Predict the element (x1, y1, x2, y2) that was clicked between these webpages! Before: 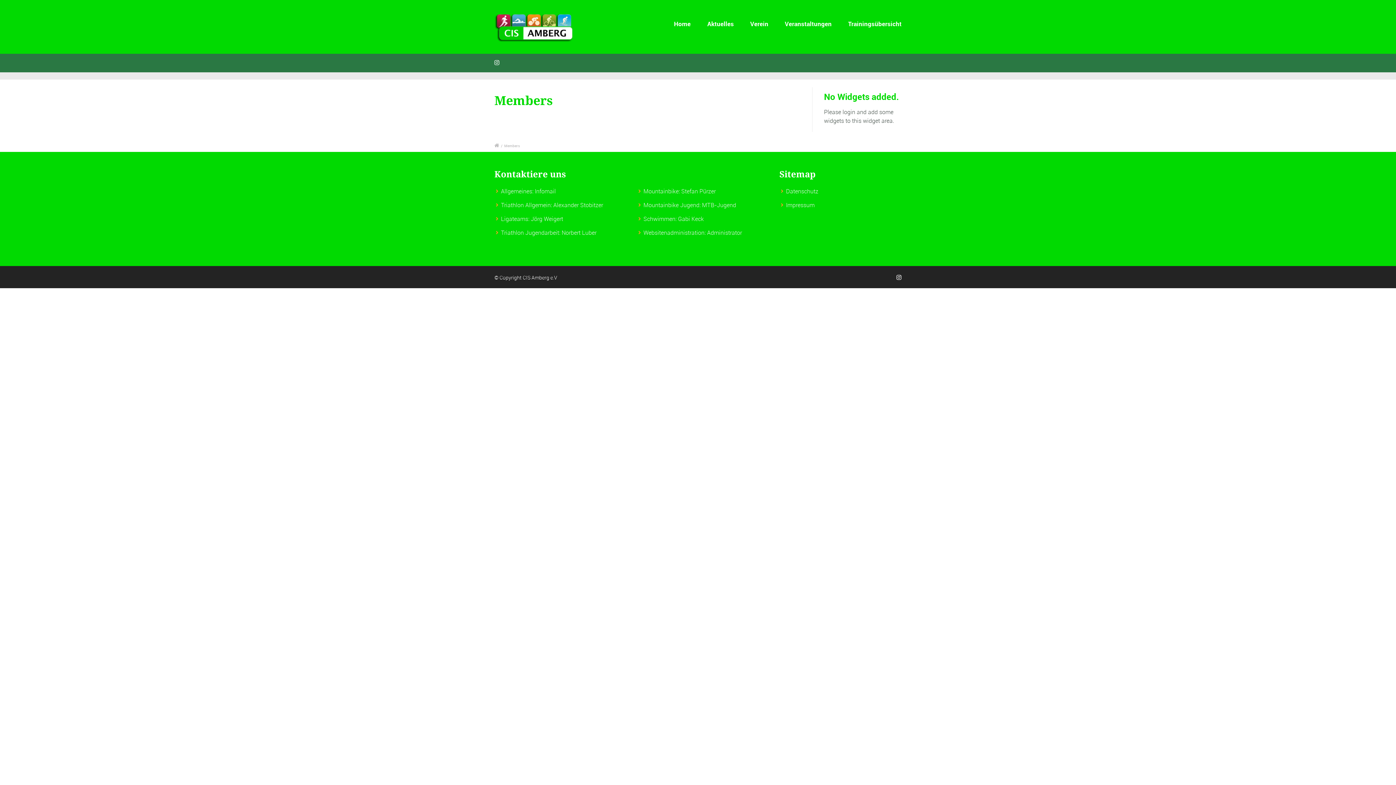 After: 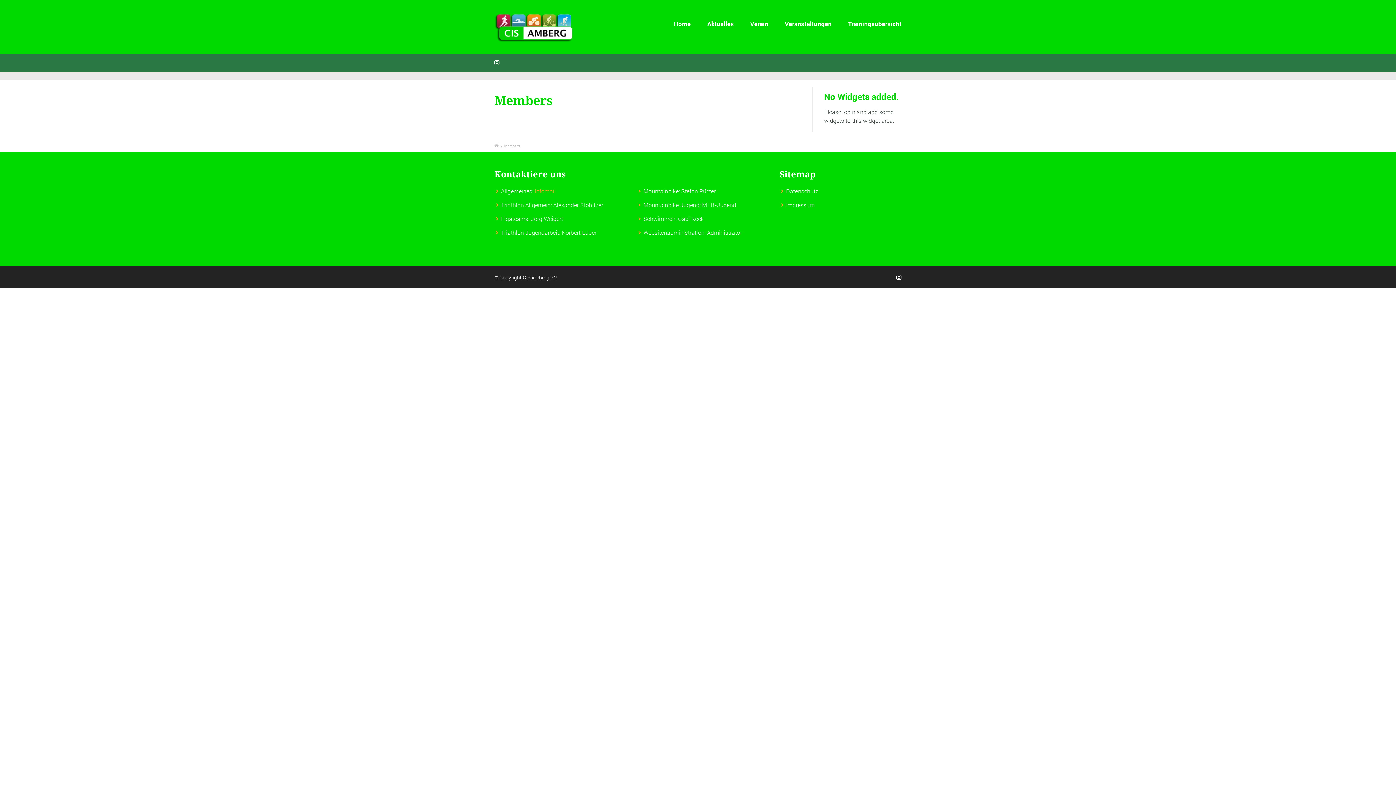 Action: bbox: (534, 187, 556, 195) label: Infomail